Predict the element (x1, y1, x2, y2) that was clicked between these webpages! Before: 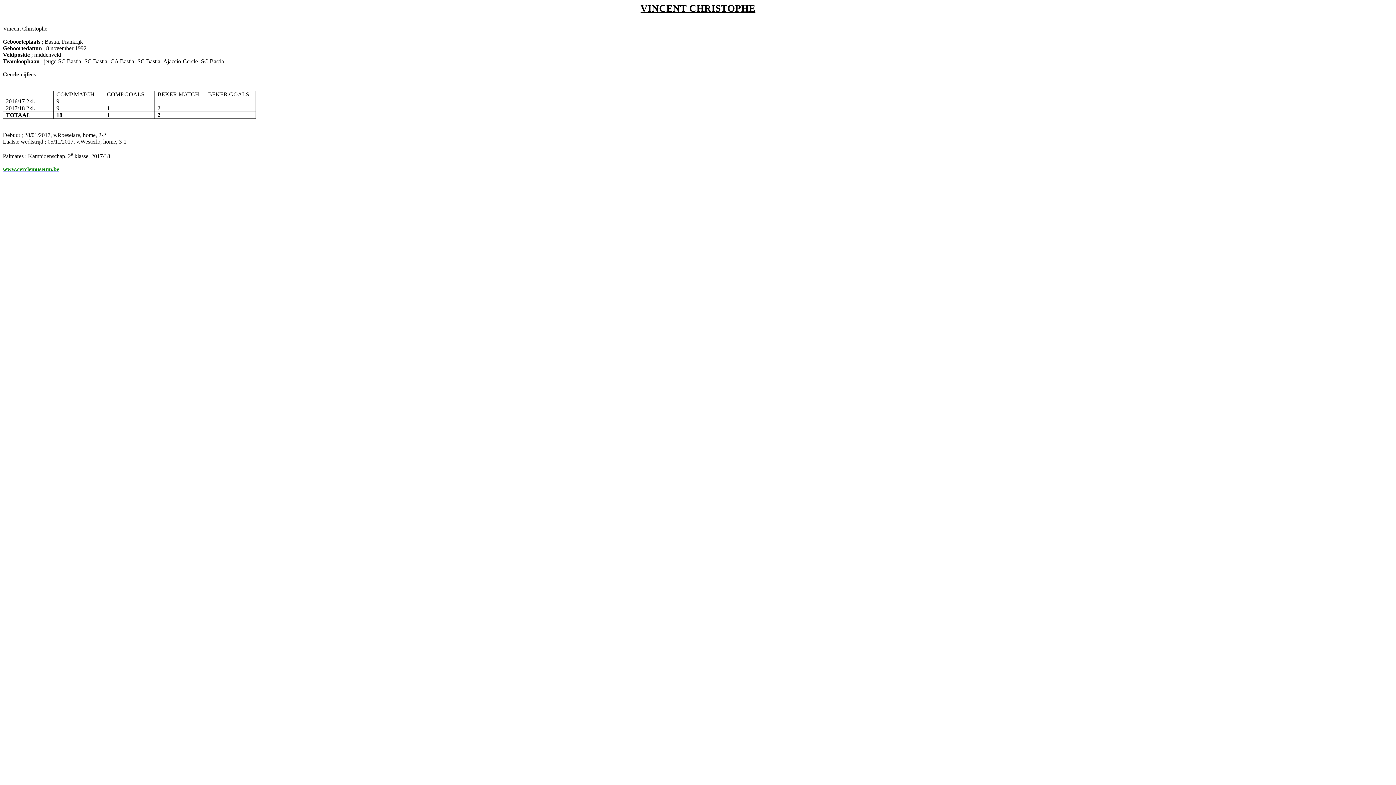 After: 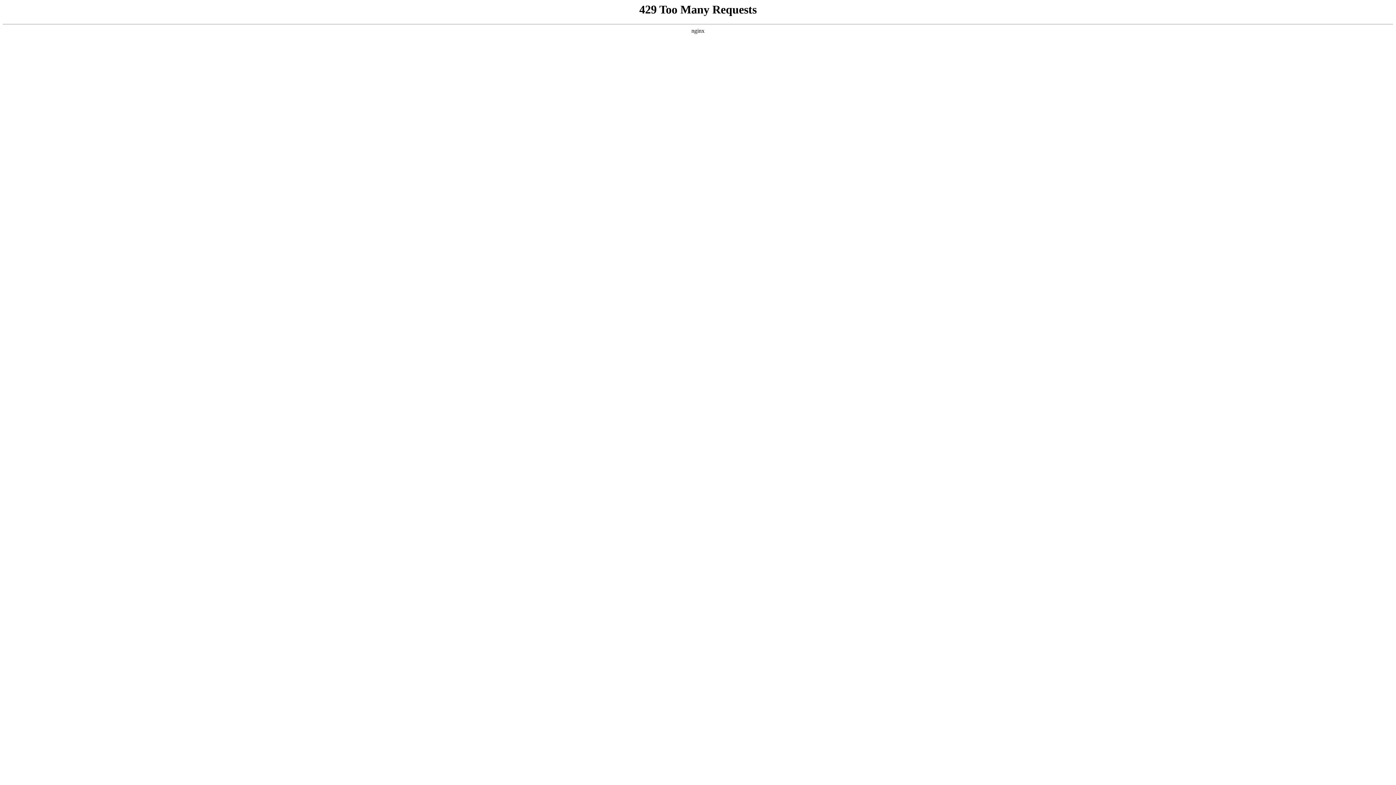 Action: bbox: (2, 166, 59, 172) label: www.cerclemuseum.be